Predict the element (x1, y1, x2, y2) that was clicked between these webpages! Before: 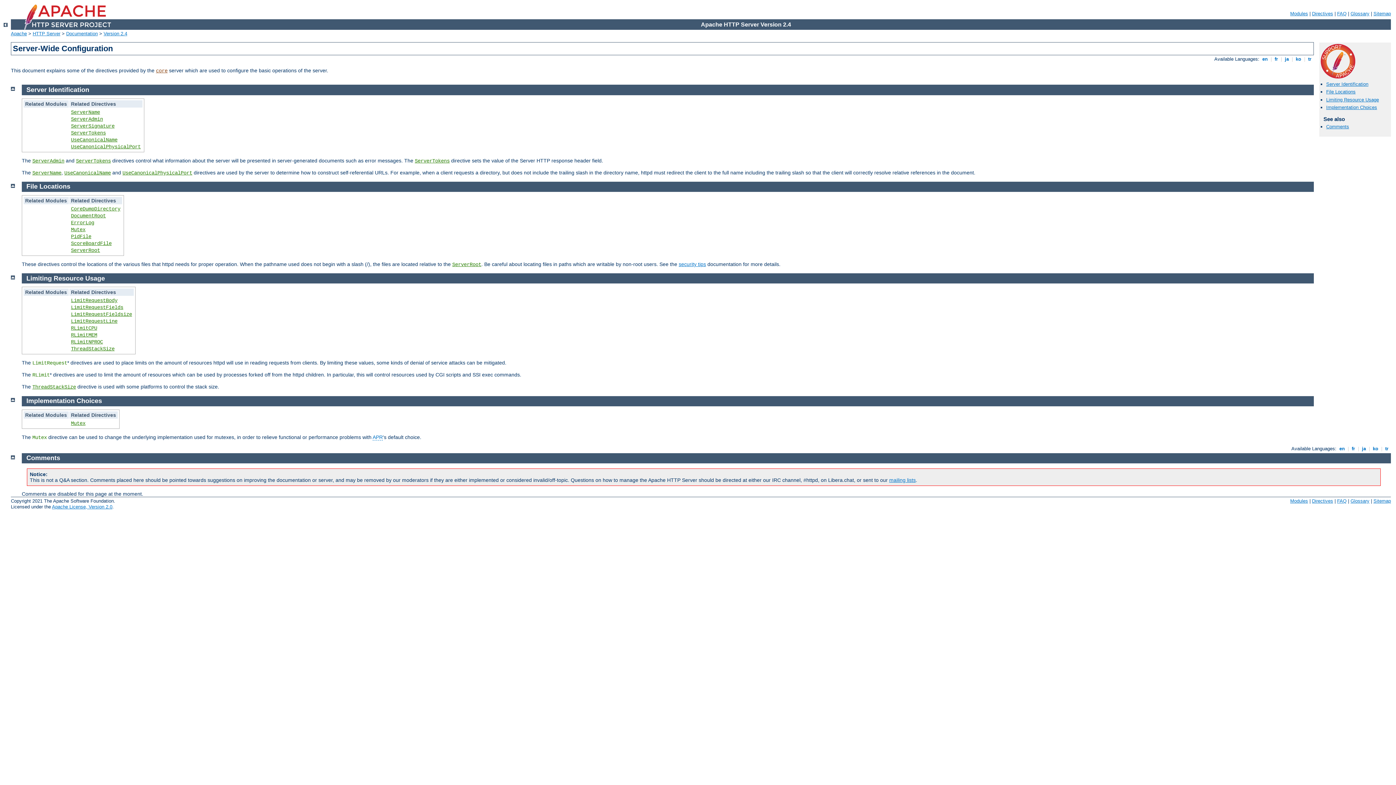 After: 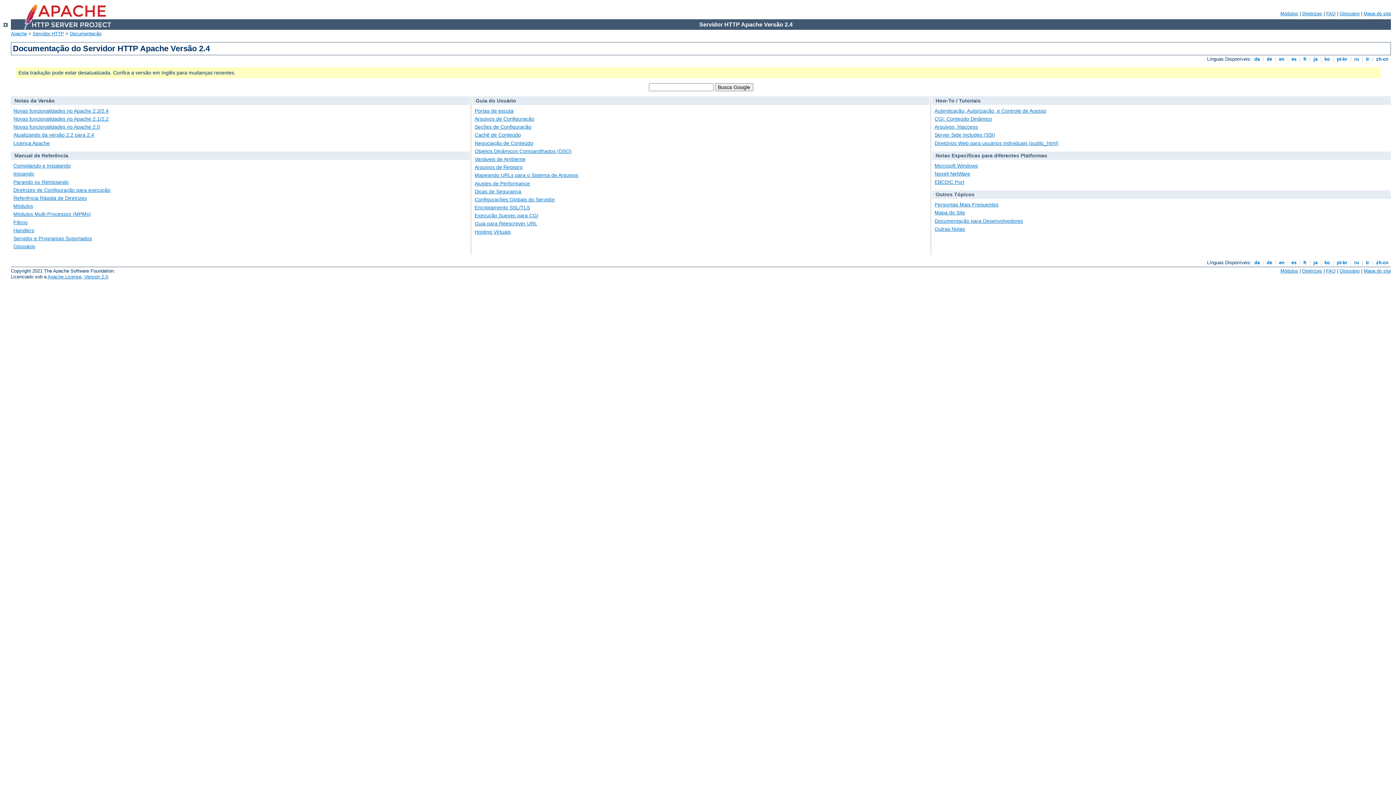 Action: bbox: (103, 30, 127, 36) label: Version 2.4